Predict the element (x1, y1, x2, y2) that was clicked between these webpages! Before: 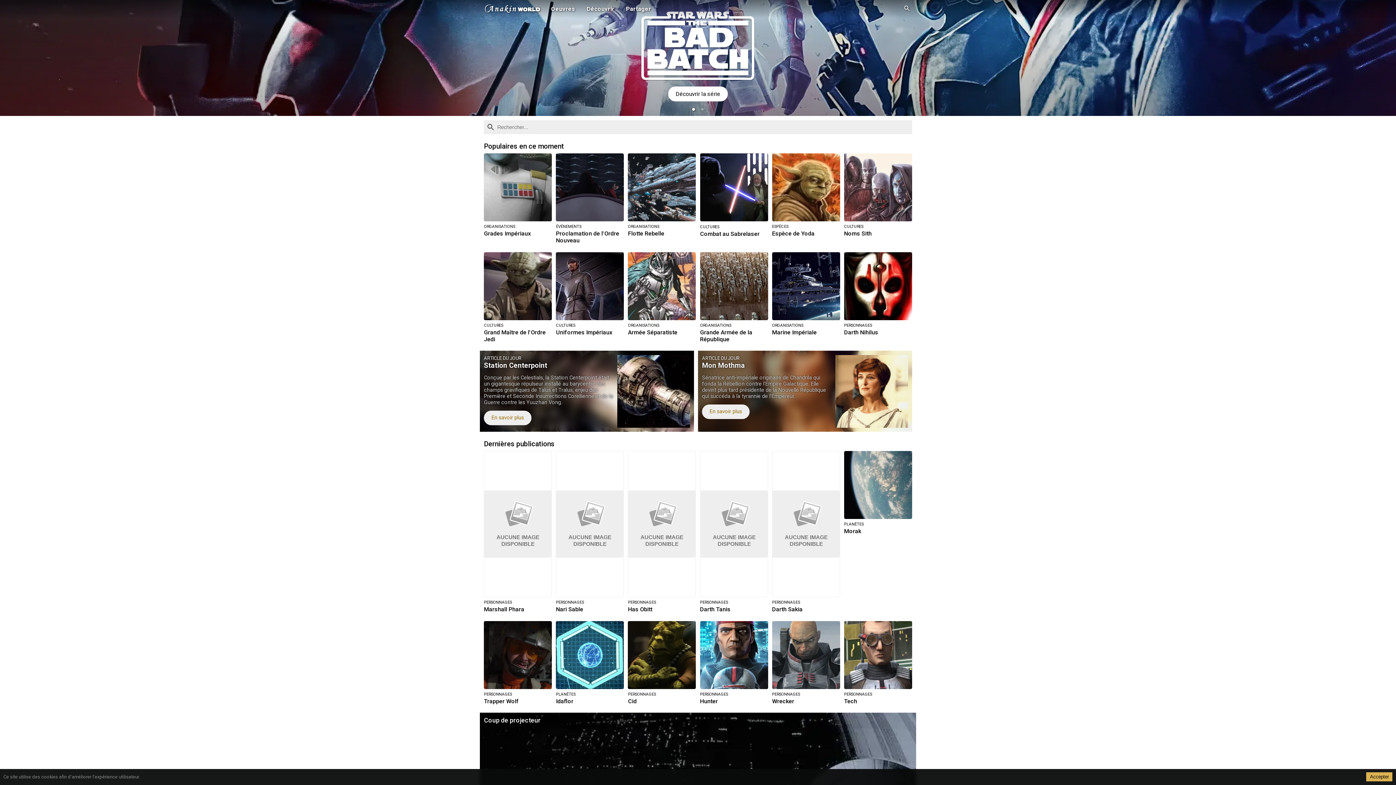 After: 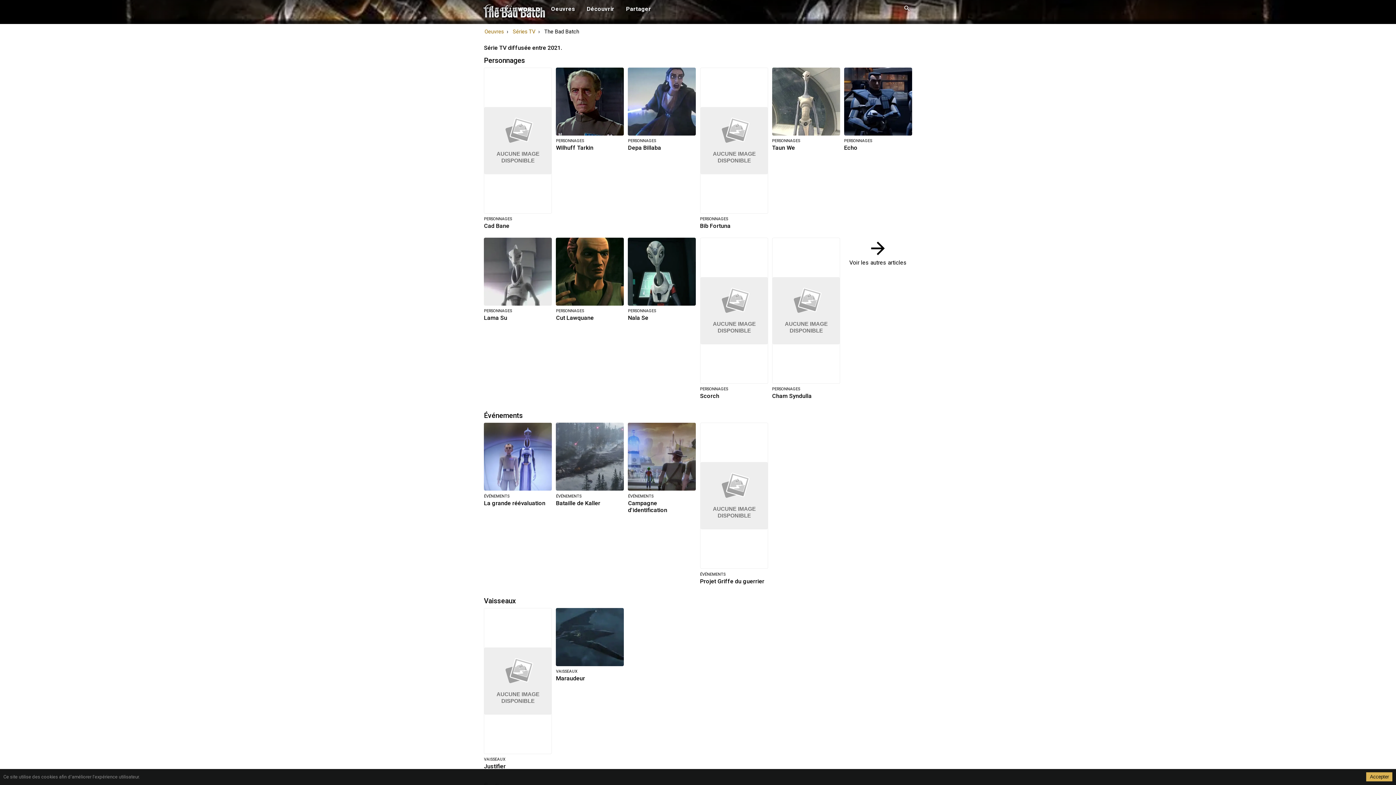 Action: bbox: (640, 11, 756, 80)